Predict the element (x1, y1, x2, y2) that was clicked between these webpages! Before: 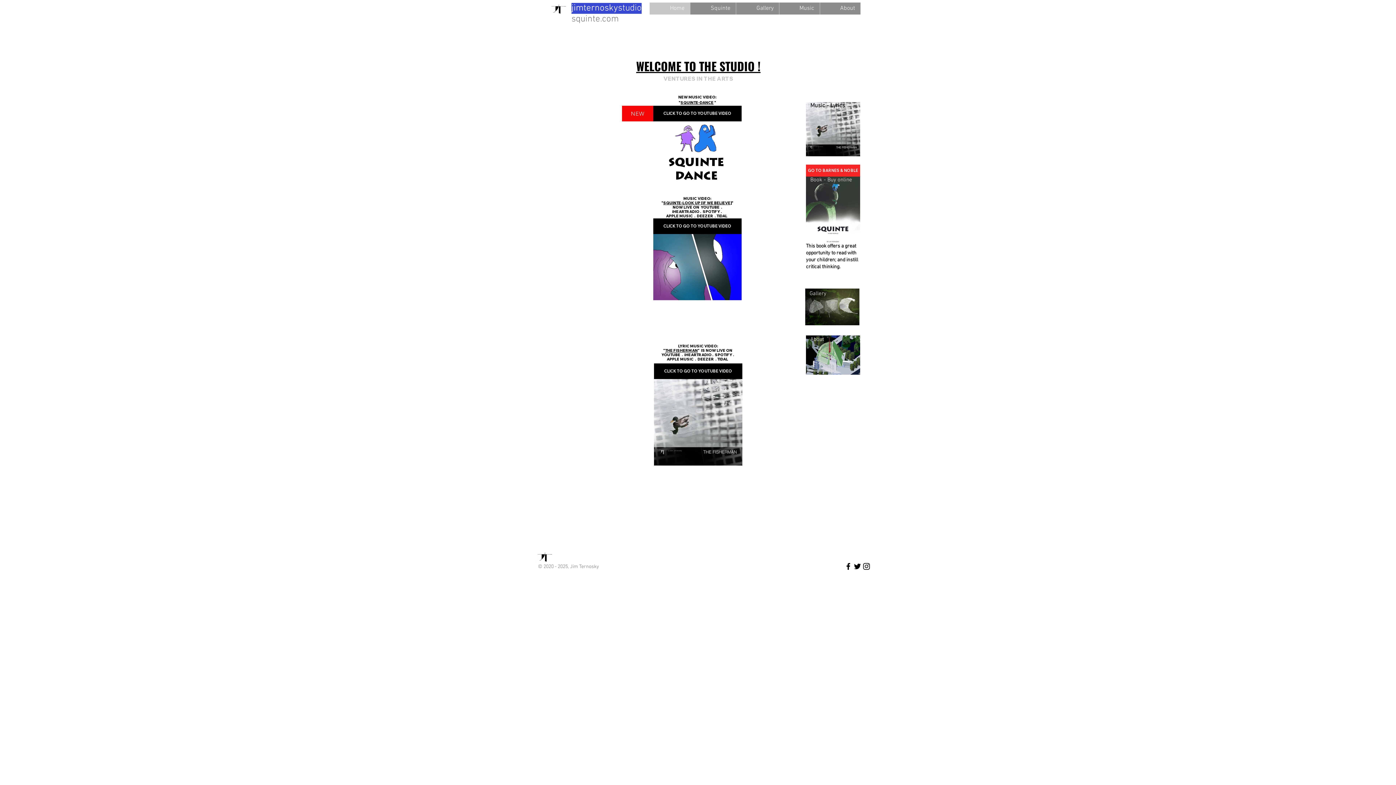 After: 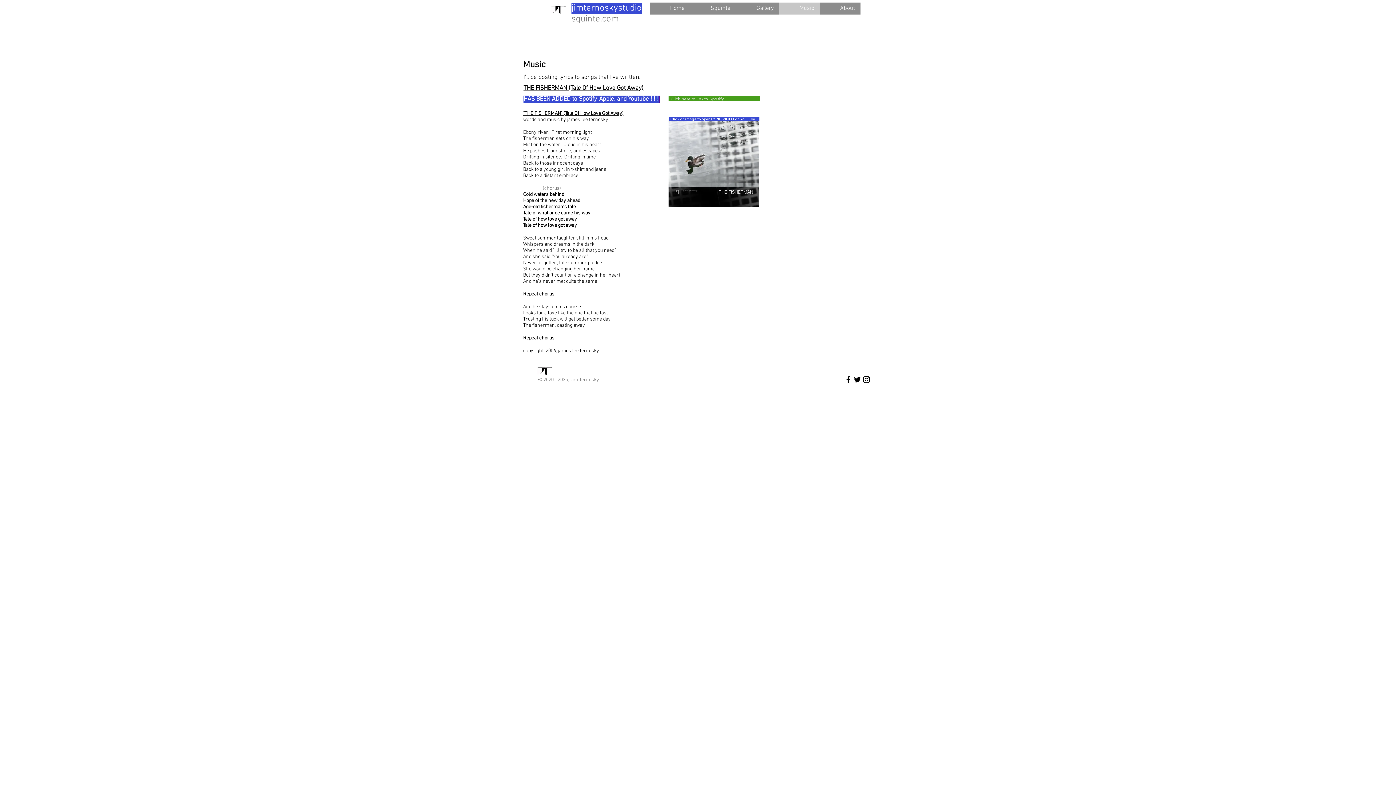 Action: bbox: (661, 196, 733, 218) label: MUSIC VIDEO:
"SQUINTE-LOOK UP [IF WE BELIEVE]"
NOW LIVE ON  YOUTUBE  .
iHEARTRADIO .  SPOTIFY . 
APPLE MUSIC  .  DEEZER  . TIDAL  